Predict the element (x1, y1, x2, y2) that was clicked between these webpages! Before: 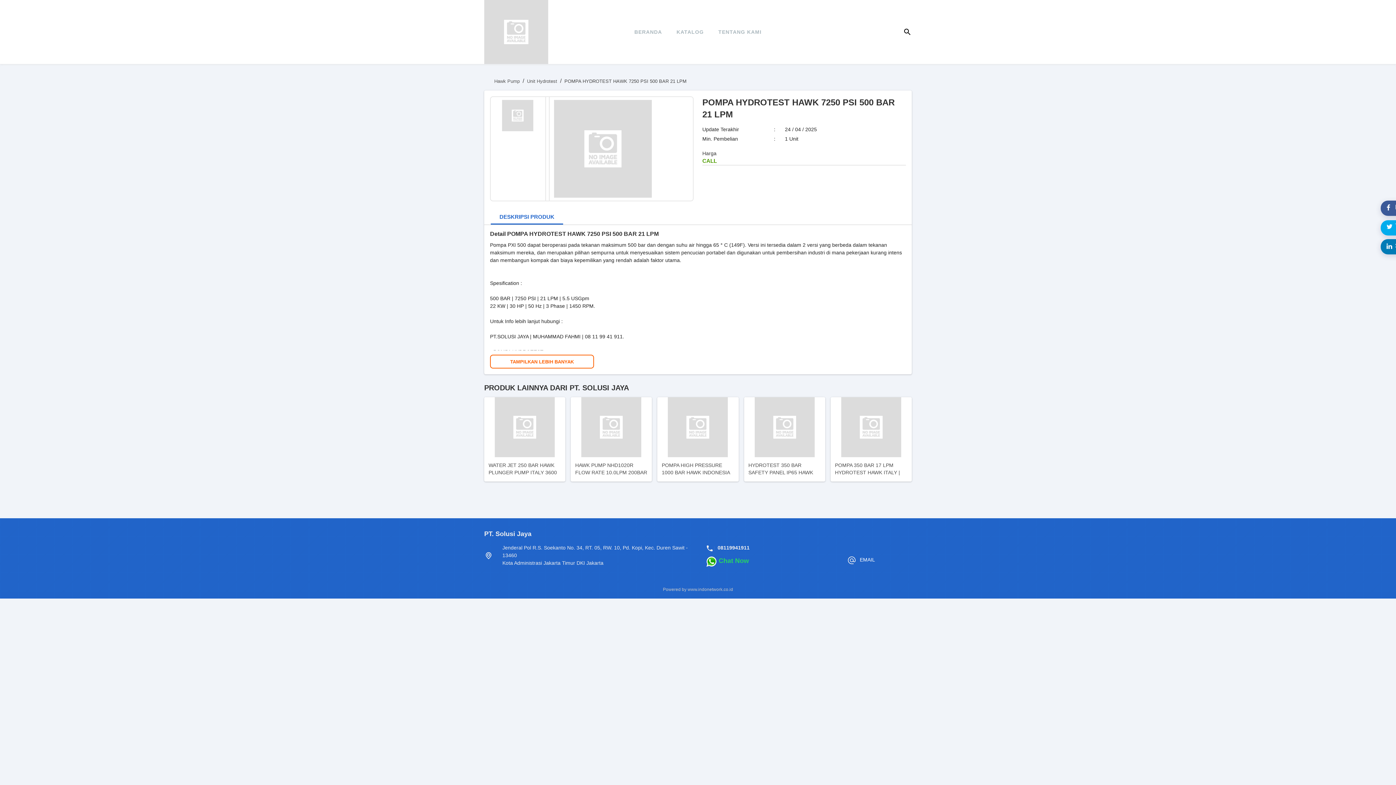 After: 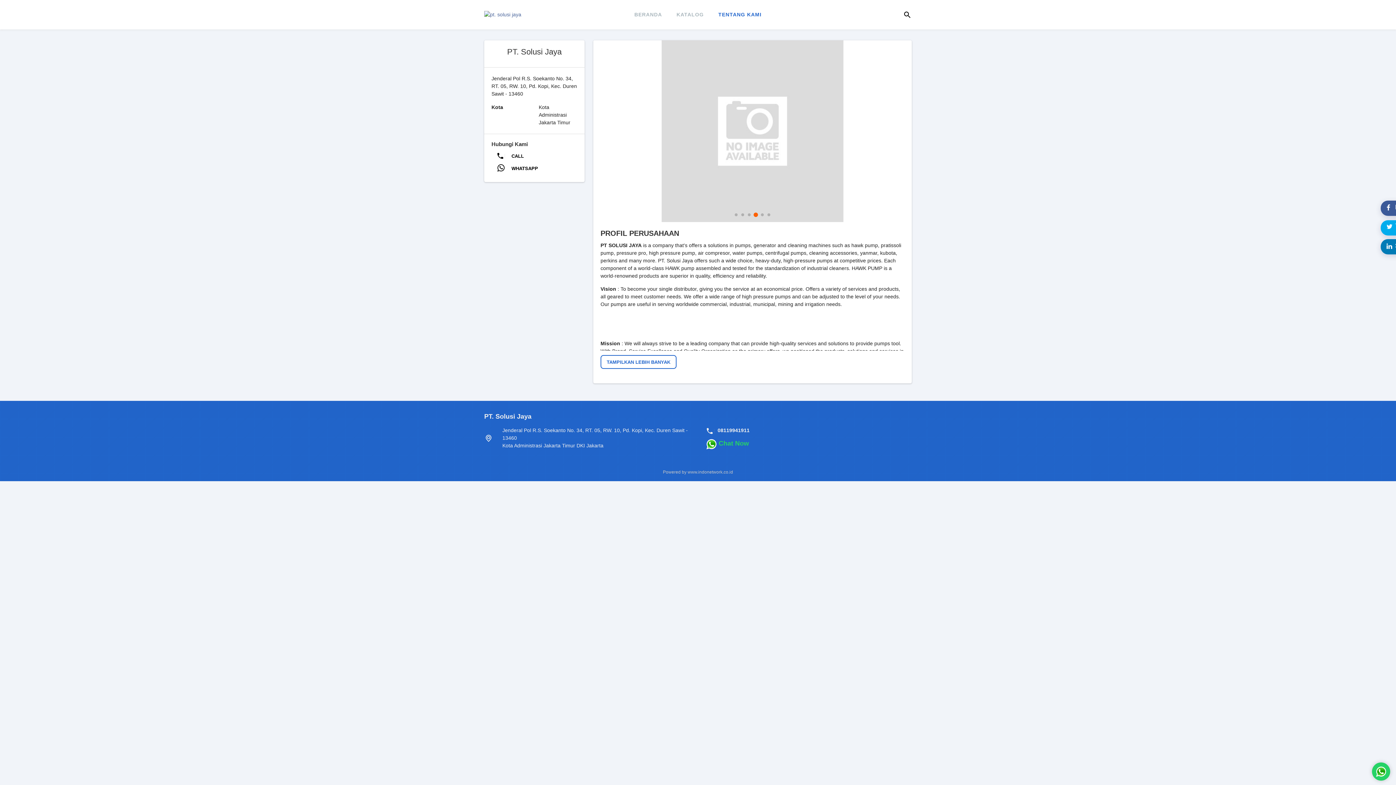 Action: bbox: (711, 17, 769, 46) label: TENTANG KAMI